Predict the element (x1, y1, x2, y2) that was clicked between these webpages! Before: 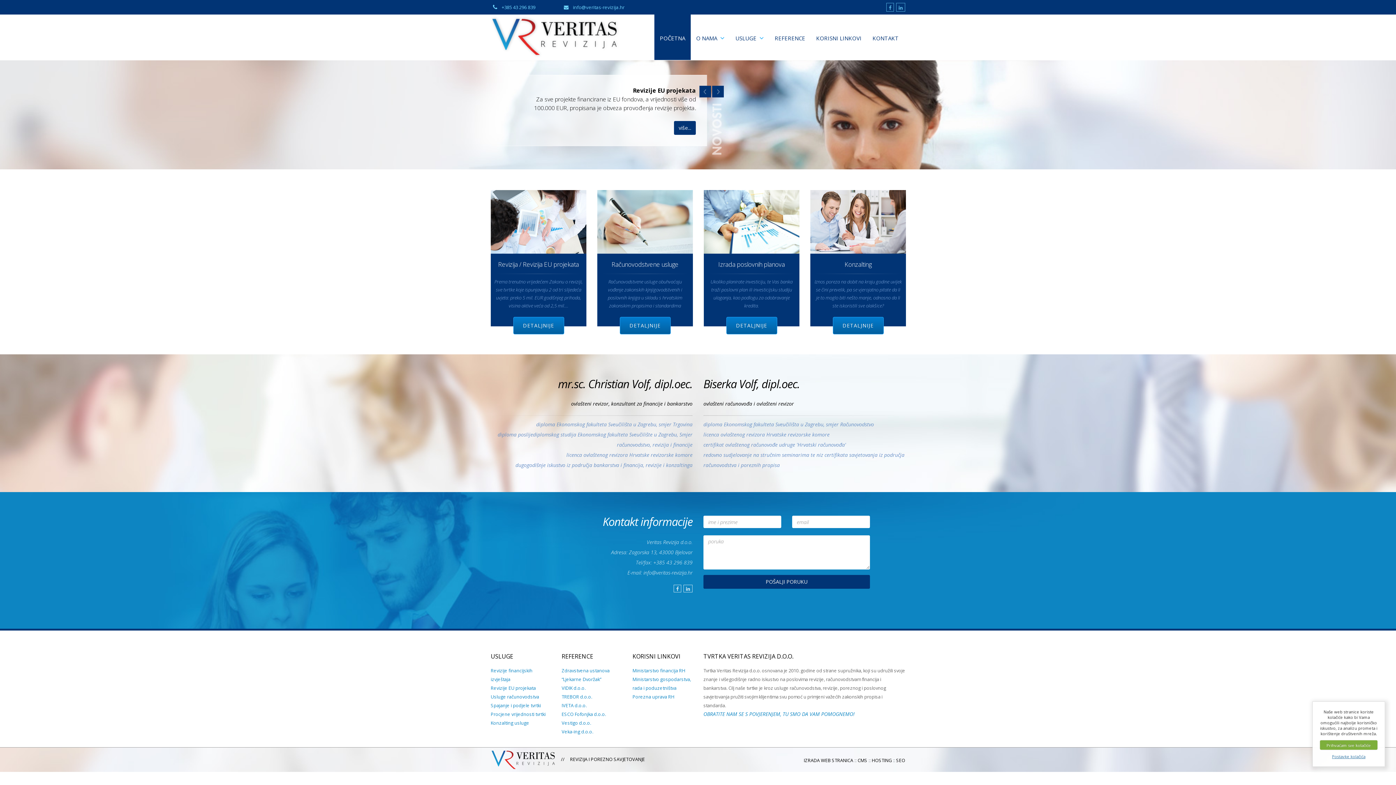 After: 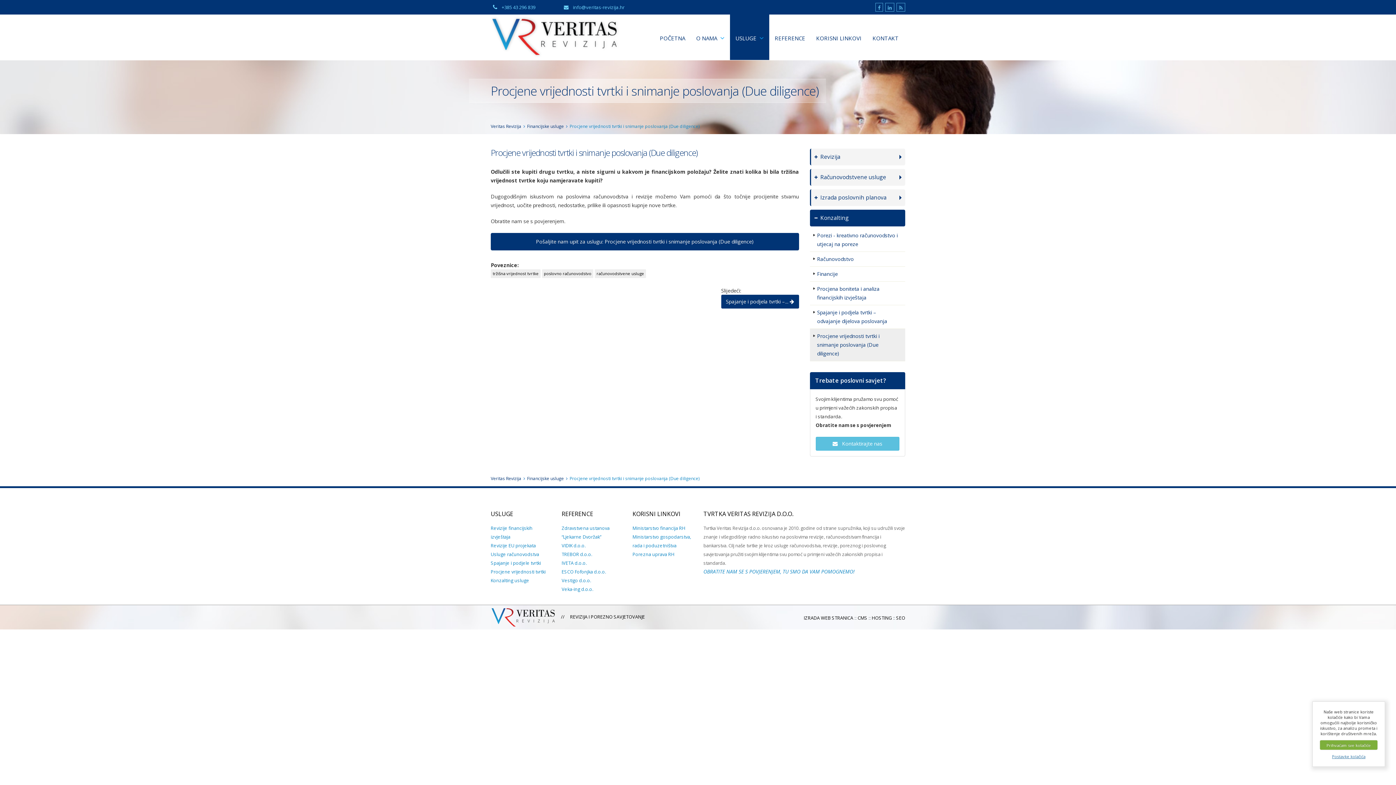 Action: label: Procjene vrijednosti tvrtki bbox: (490, 711, 545, 717)